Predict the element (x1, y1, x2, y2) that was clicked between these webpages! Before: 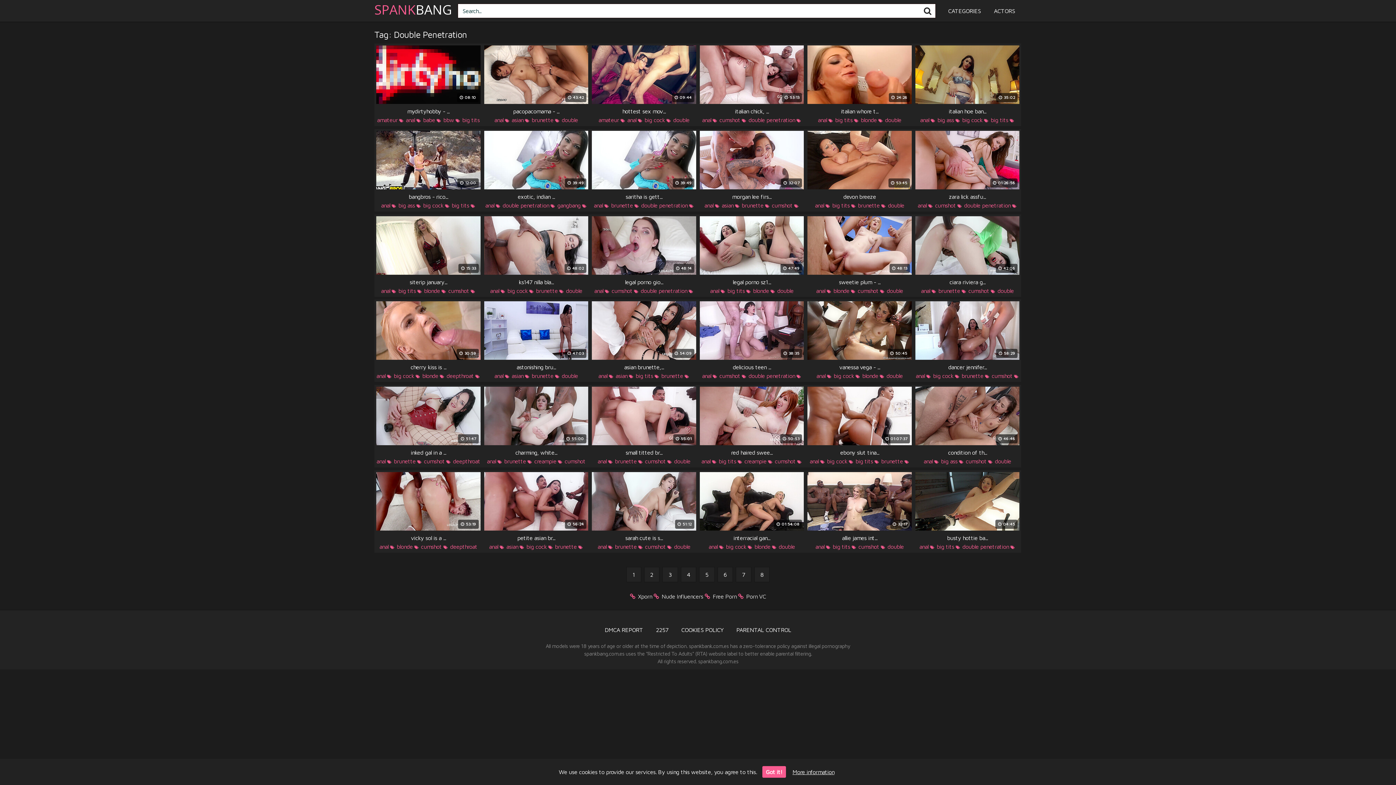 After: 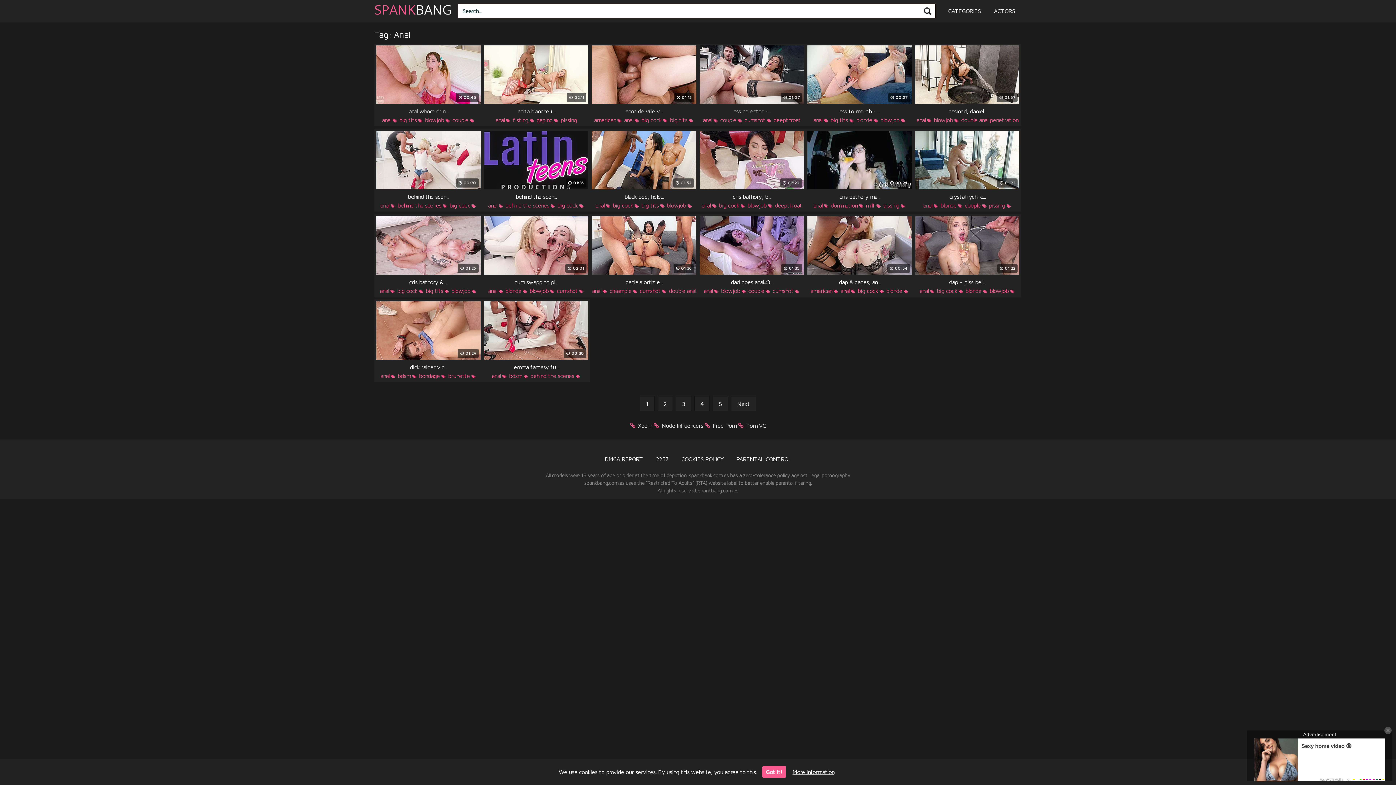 Action: label: anal bbox: (923, 458, 932, 464)